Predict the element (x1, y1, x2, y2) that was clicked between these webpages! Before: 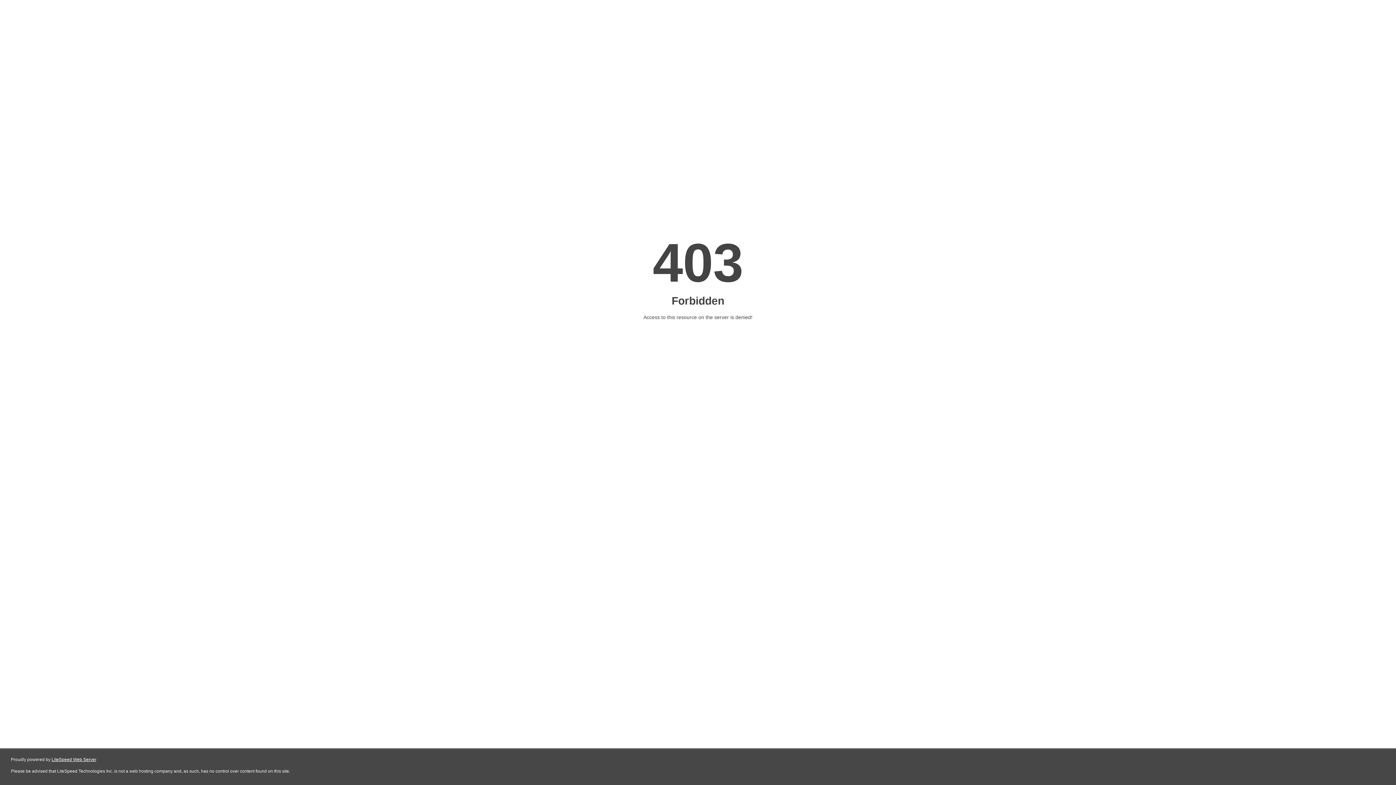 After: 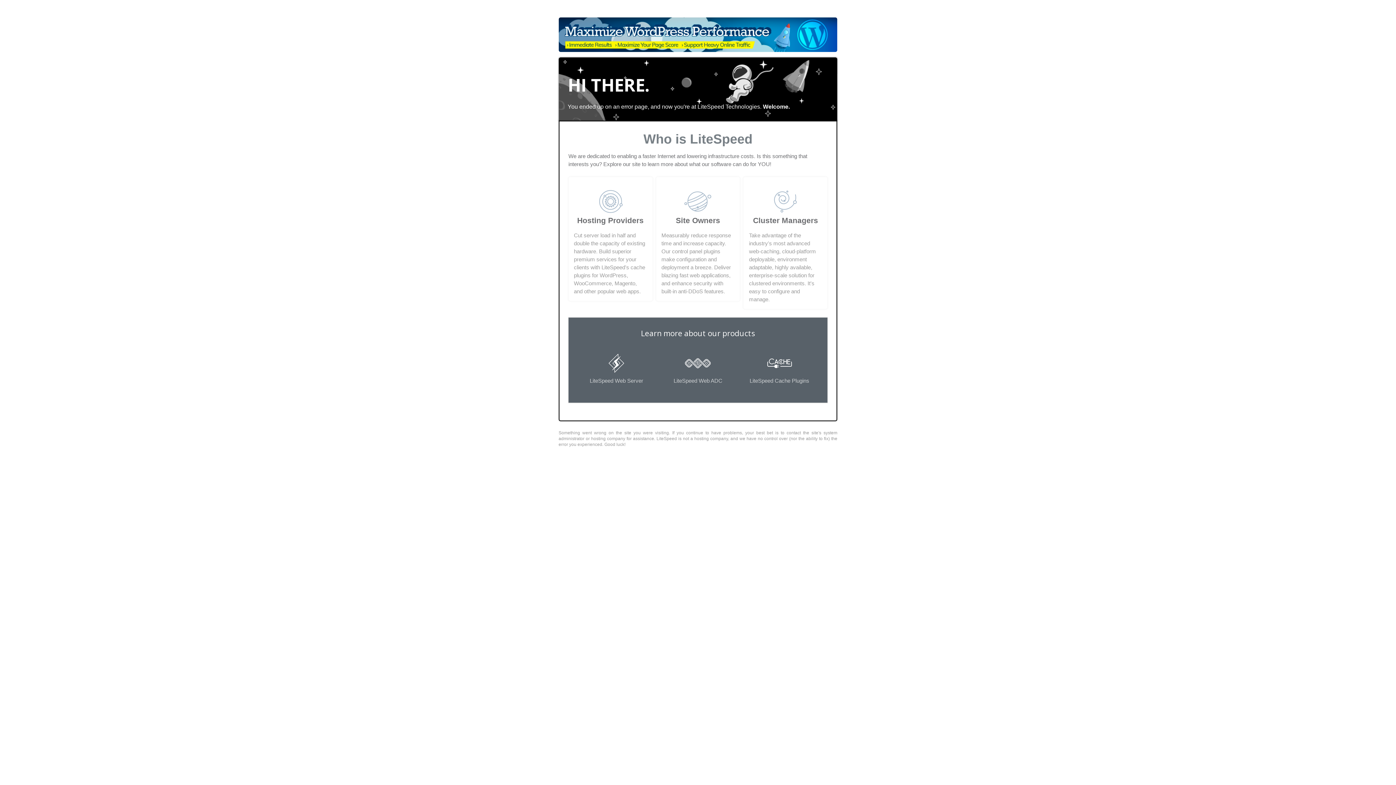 Action: label: LiteSpeed Web Server bbox: (51, 757, 96, 762)